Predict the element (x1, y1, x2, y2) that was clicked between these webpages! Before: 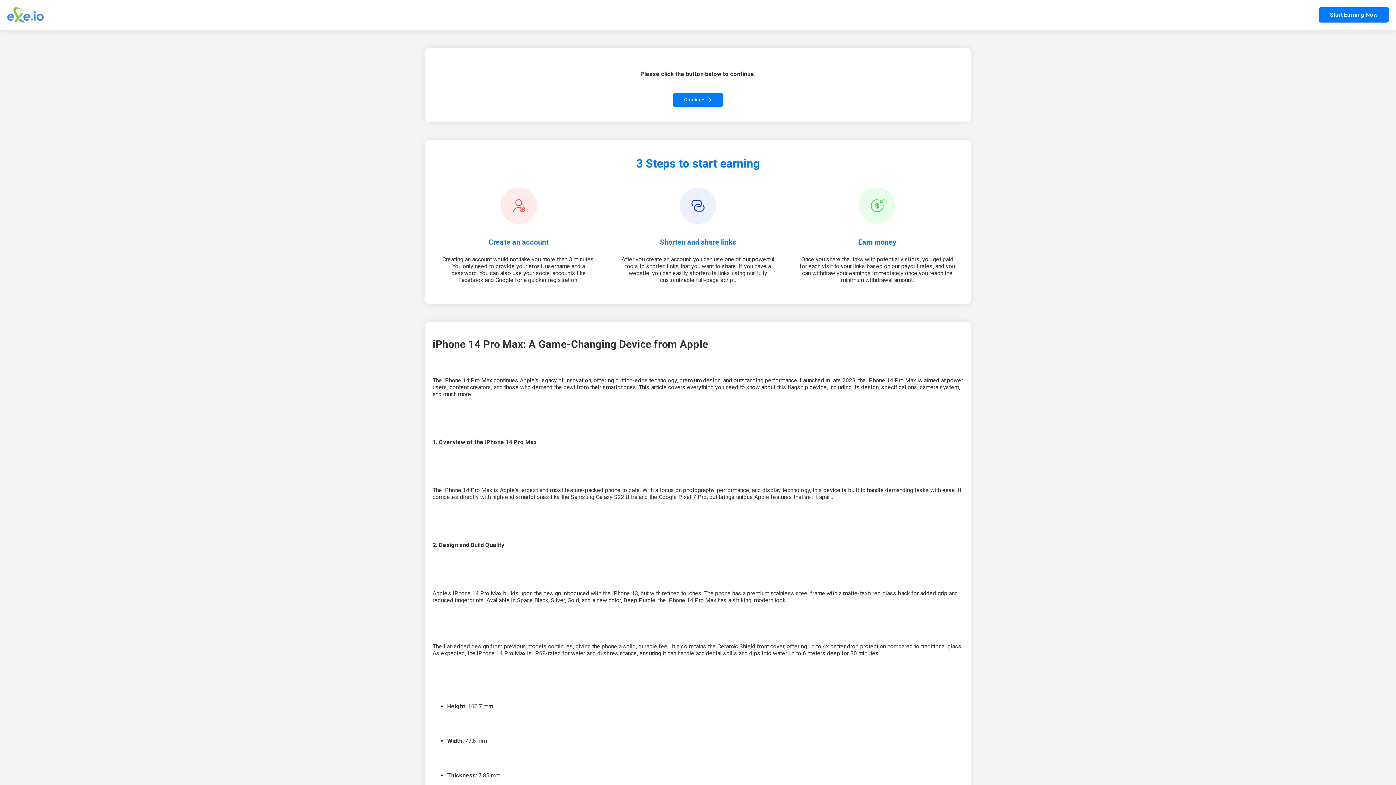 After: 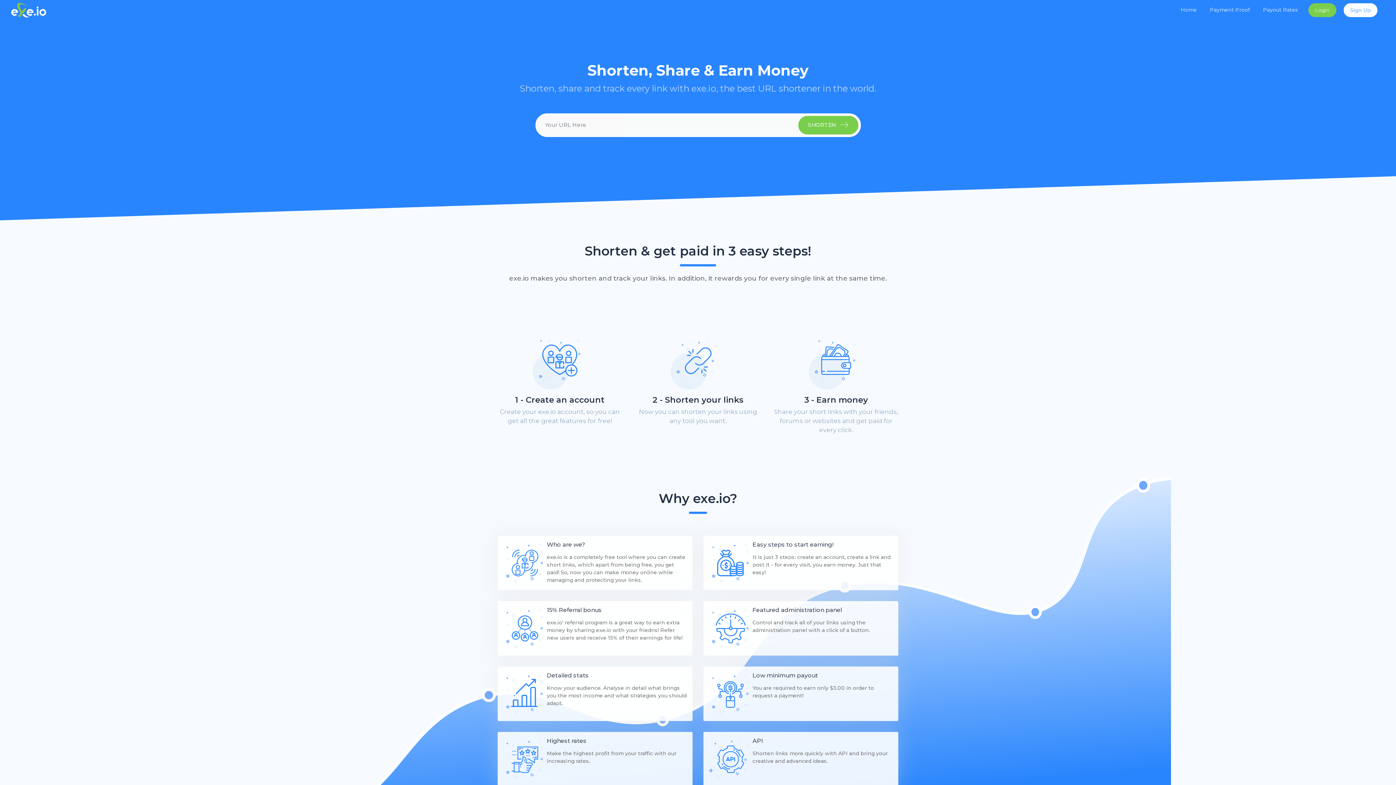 Action: bbox: (1319, 7, 1389, 22) label: Start Earning Now